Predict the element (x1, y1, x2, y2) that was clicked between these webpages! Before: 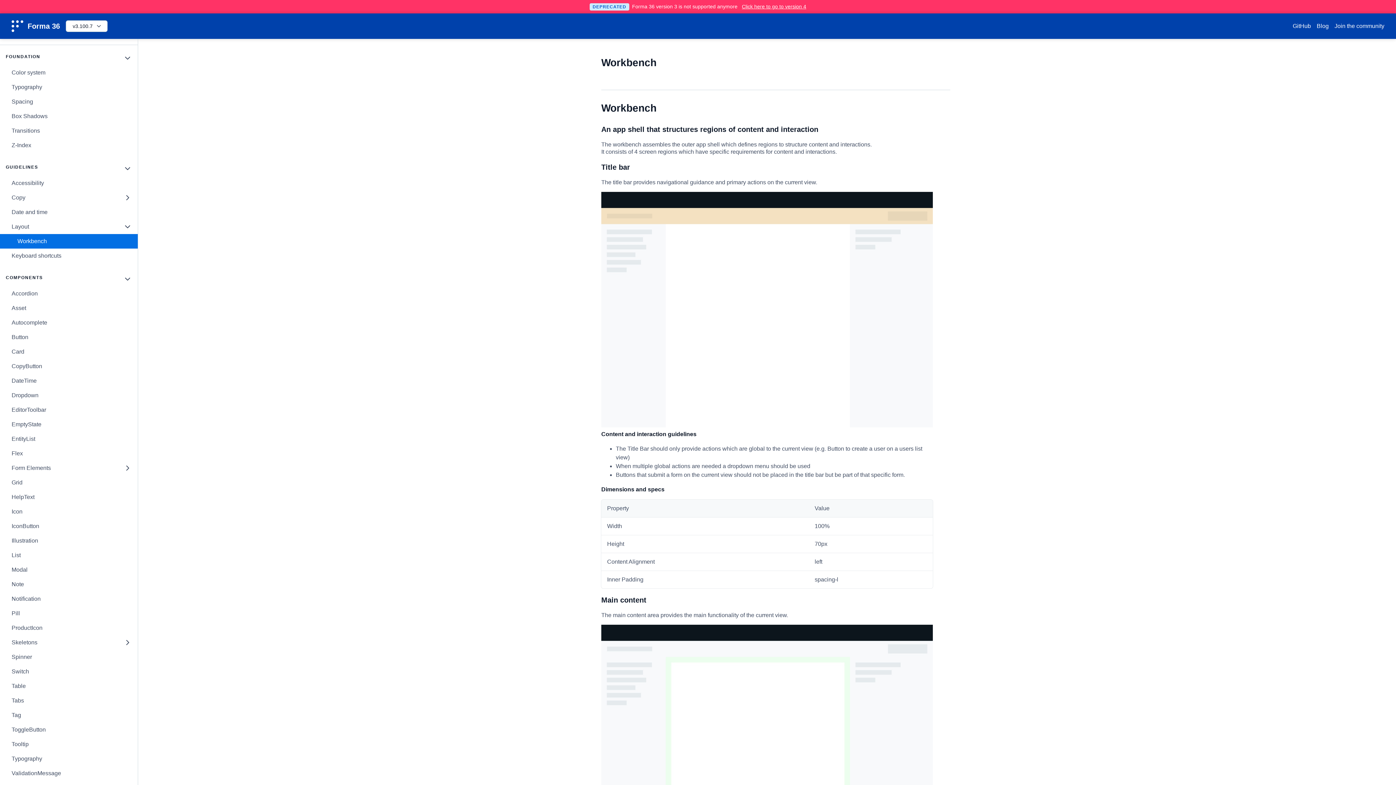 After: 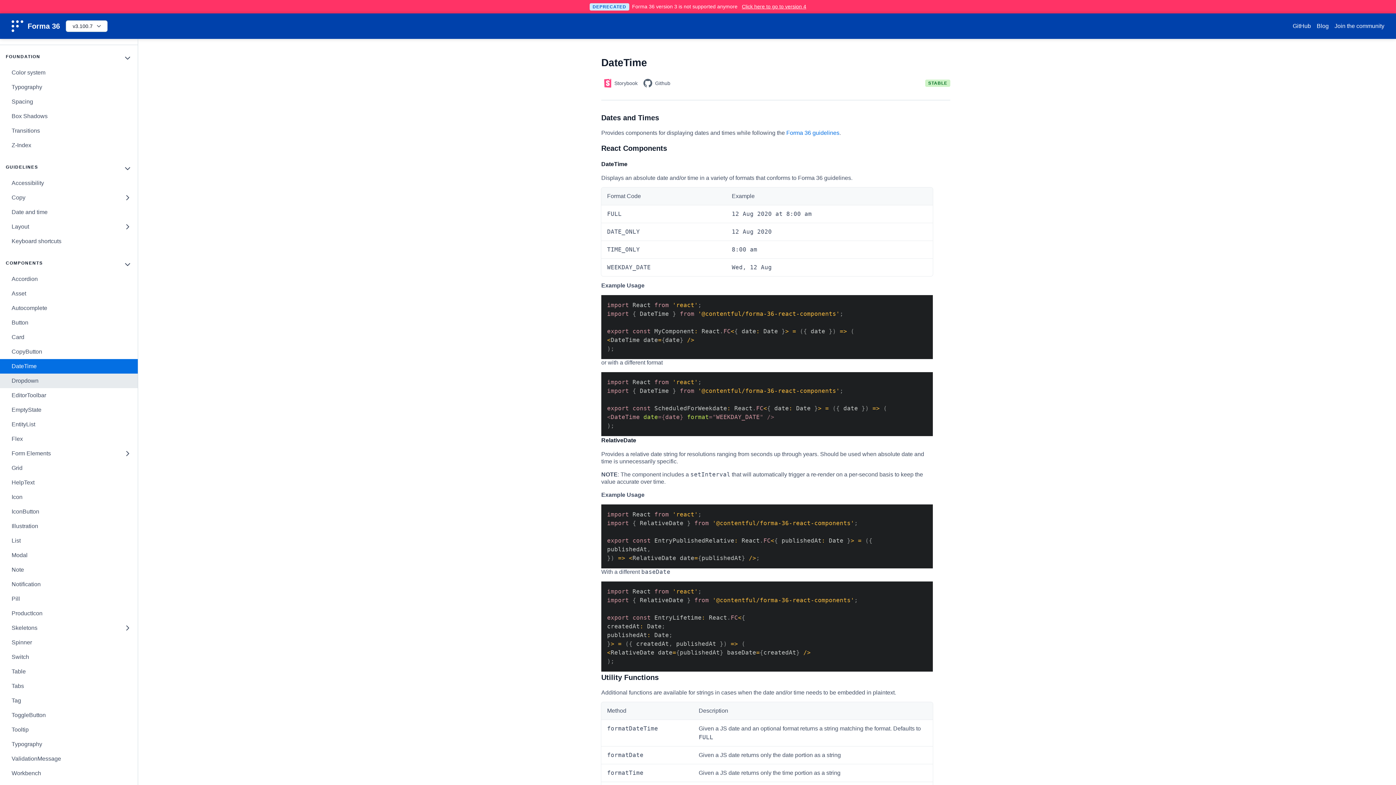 Action: bbox: (0, 373, 137, 388) label: DateTime